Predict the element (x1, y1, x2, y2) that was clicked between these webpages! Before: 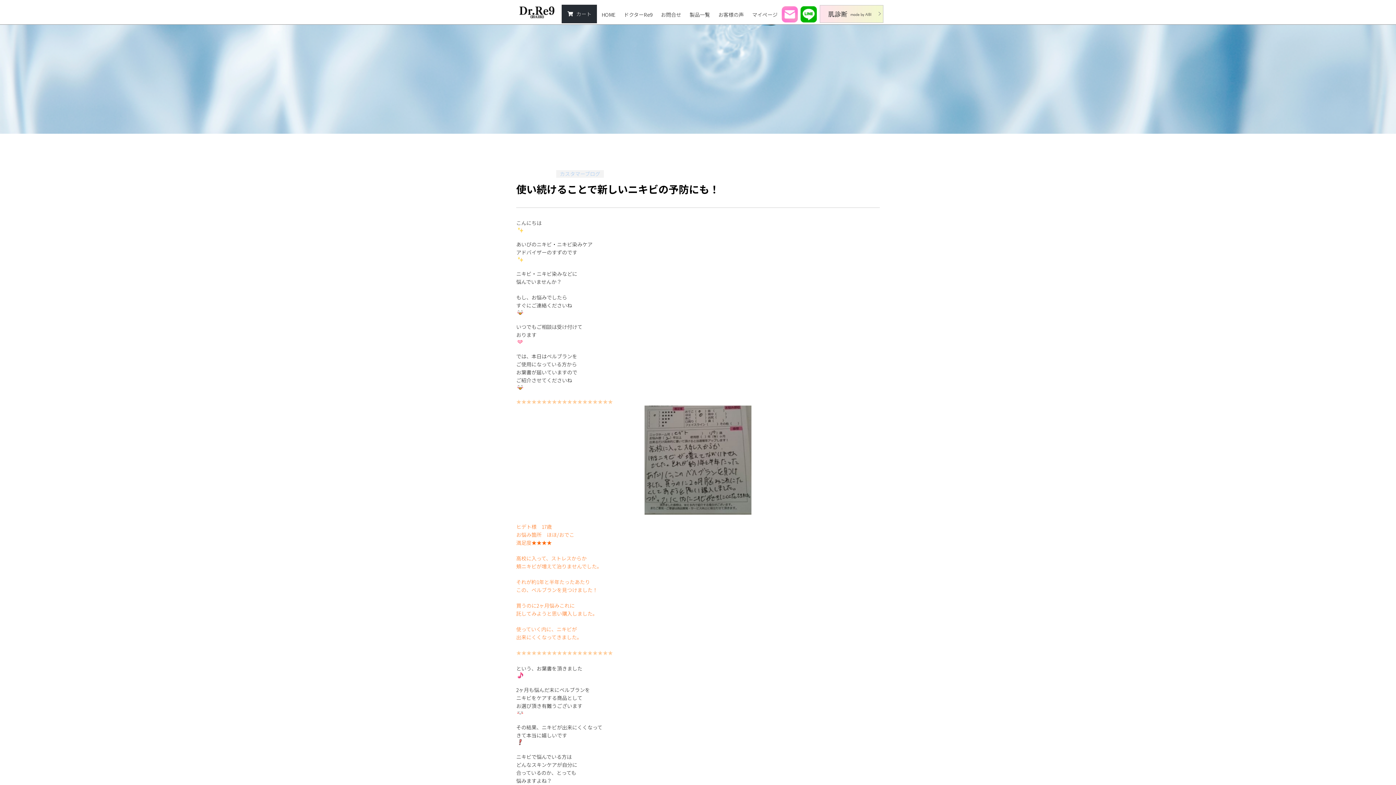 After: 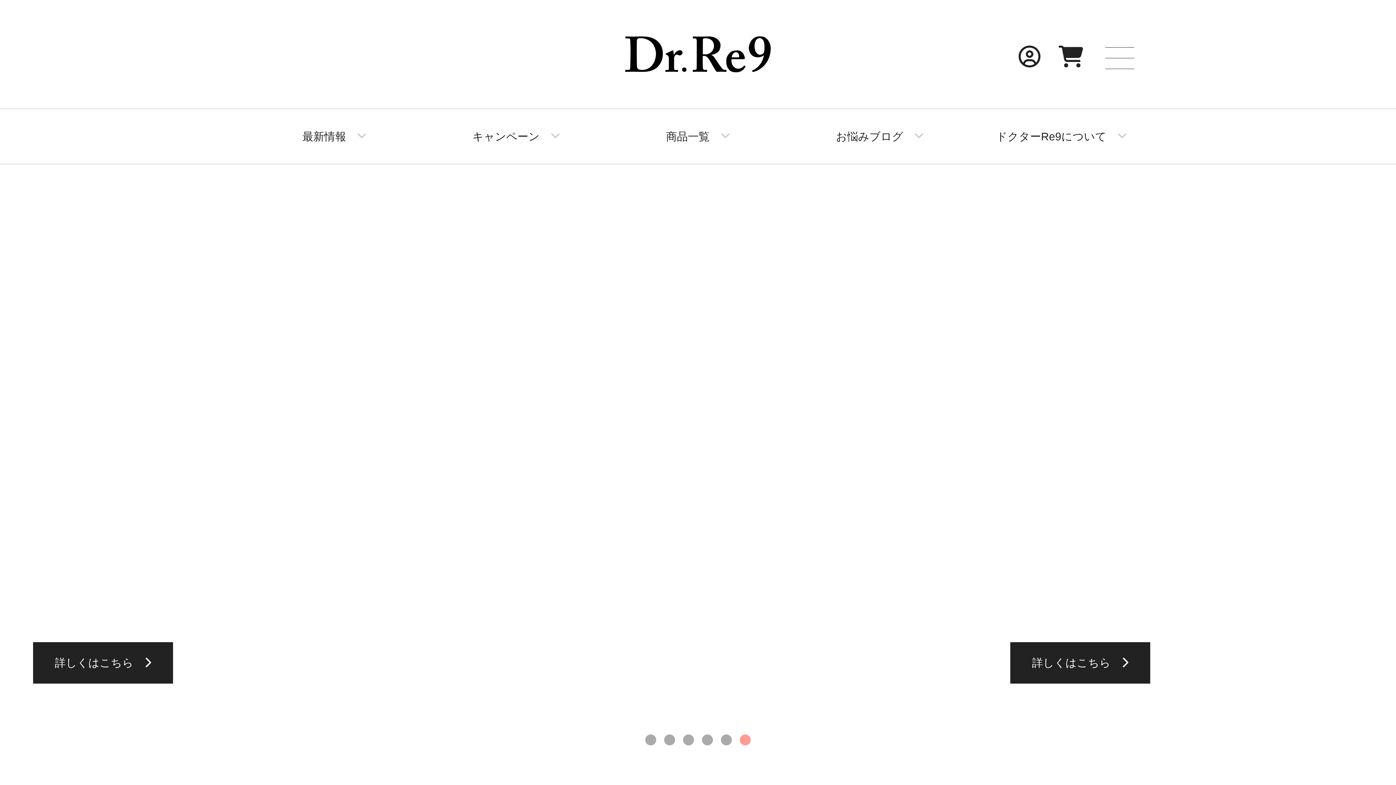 Action: label: HOME bbox: (601, 10, 615, 18)